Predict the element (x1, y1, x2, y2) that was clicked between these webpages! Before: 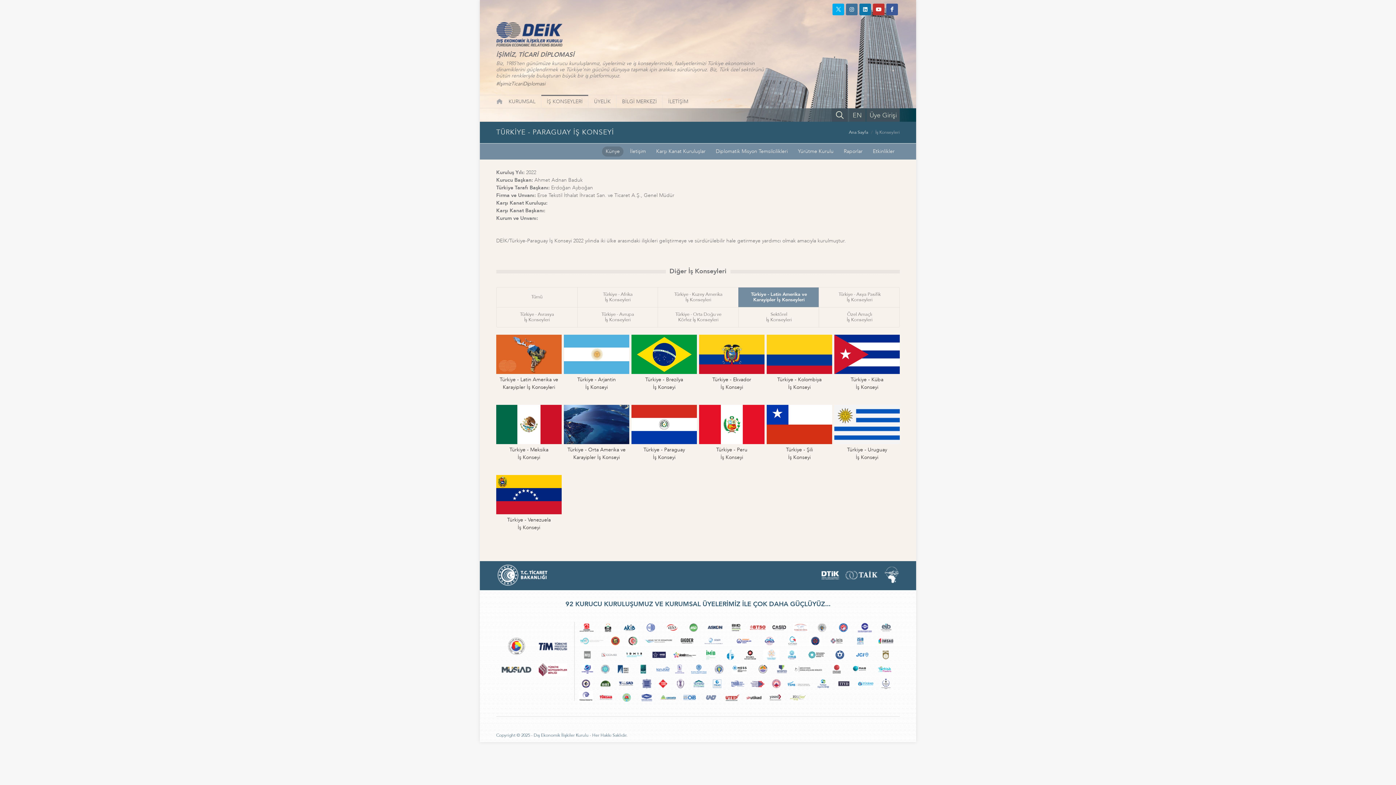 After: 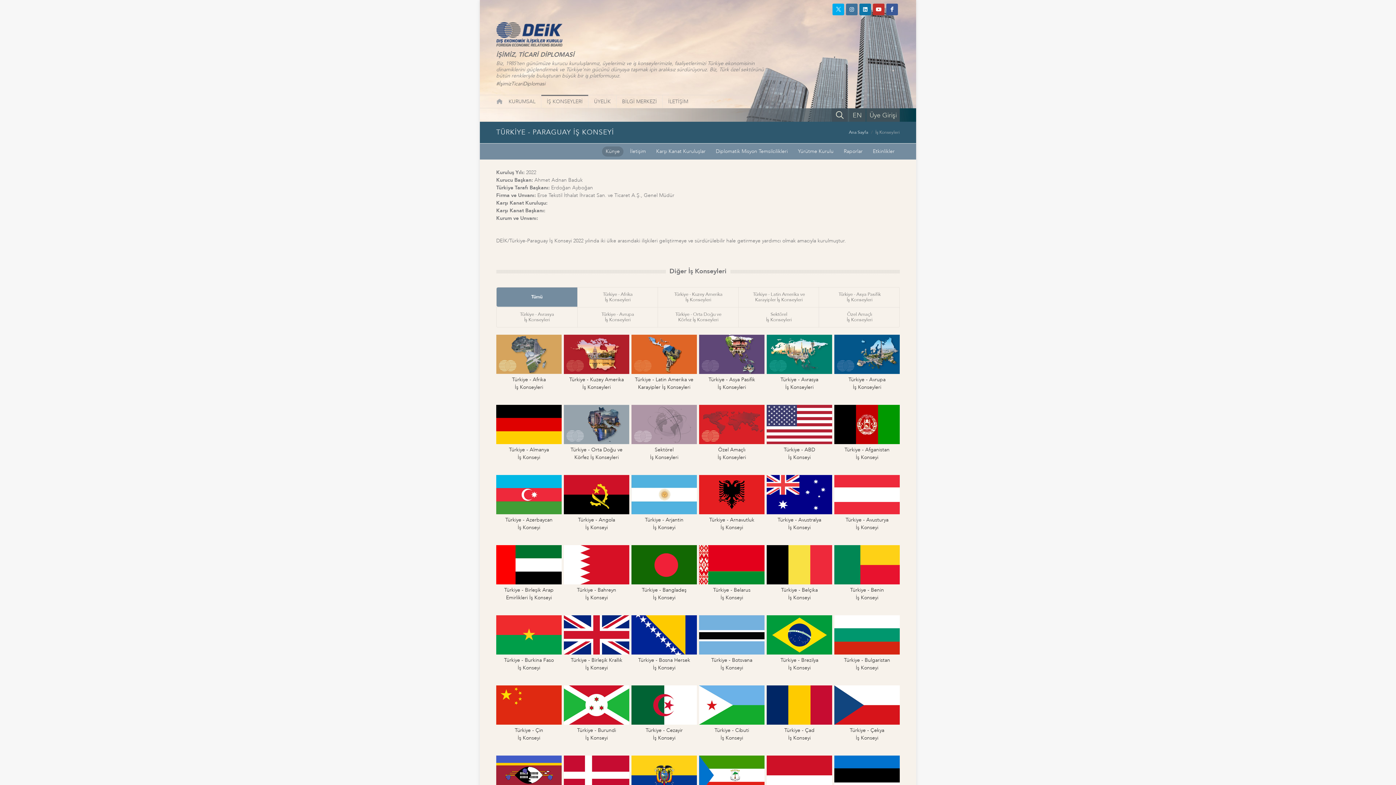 Action: label: Tümü bbox: (496, 287, 577, 306)